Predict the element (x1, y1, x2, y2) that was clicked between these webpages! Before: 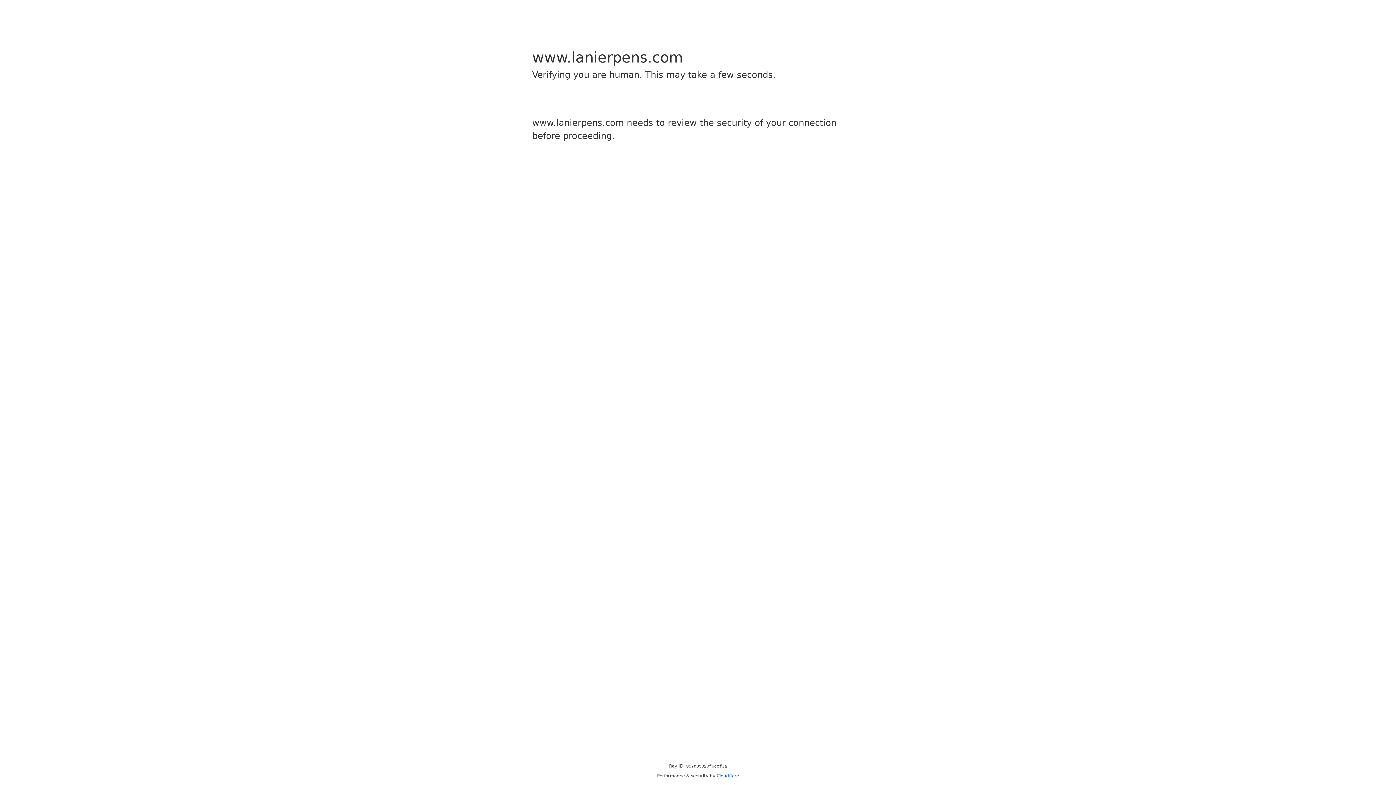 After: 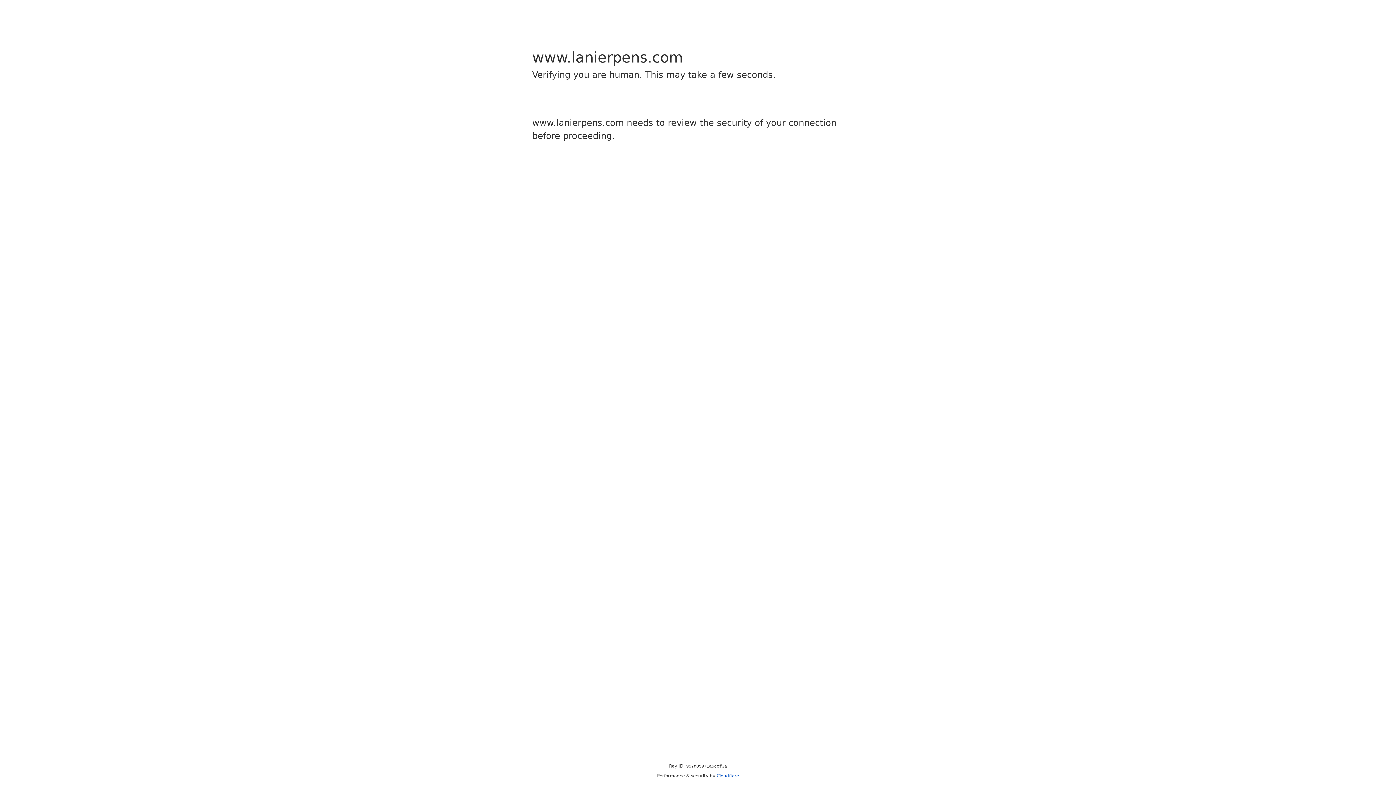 Action: bbox: (716, 773, 739, 778) label: Cloudflare